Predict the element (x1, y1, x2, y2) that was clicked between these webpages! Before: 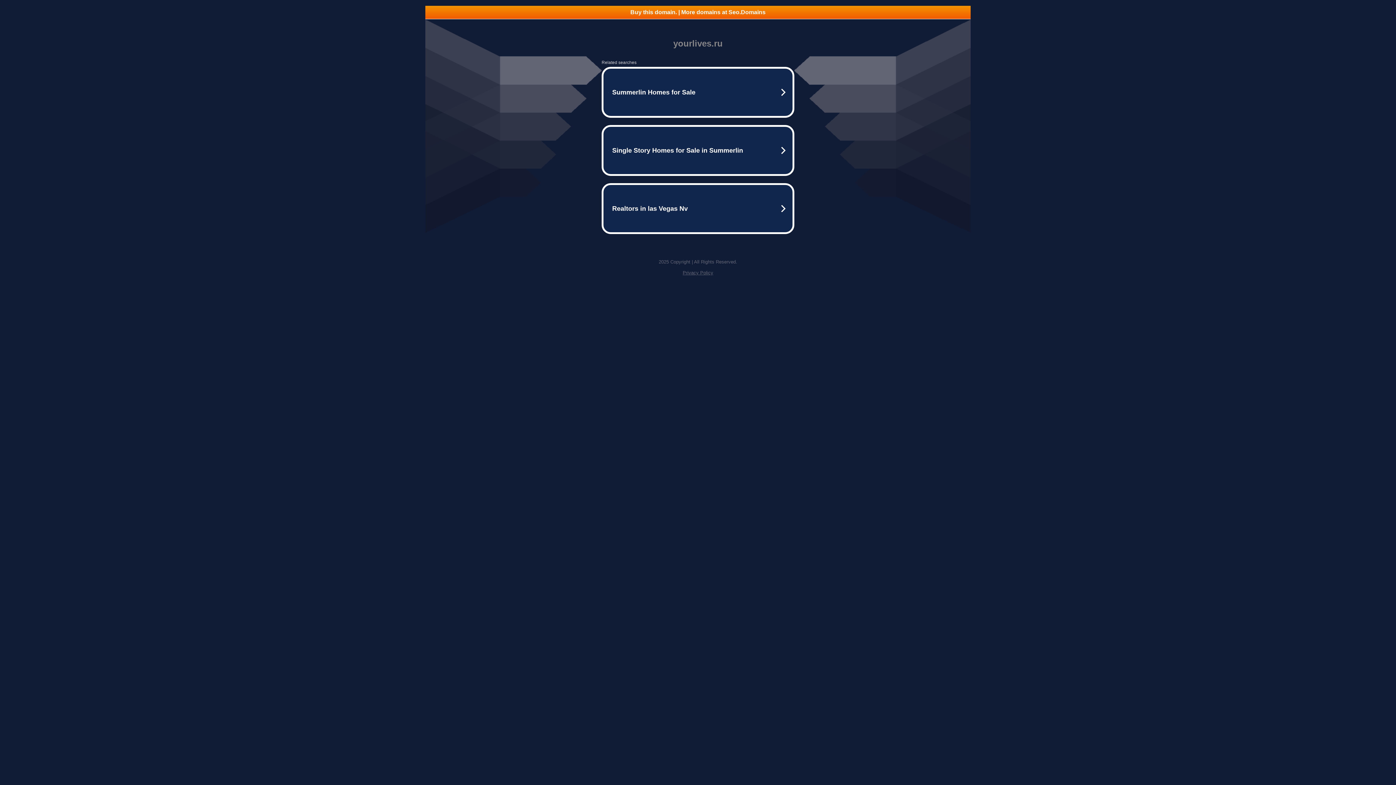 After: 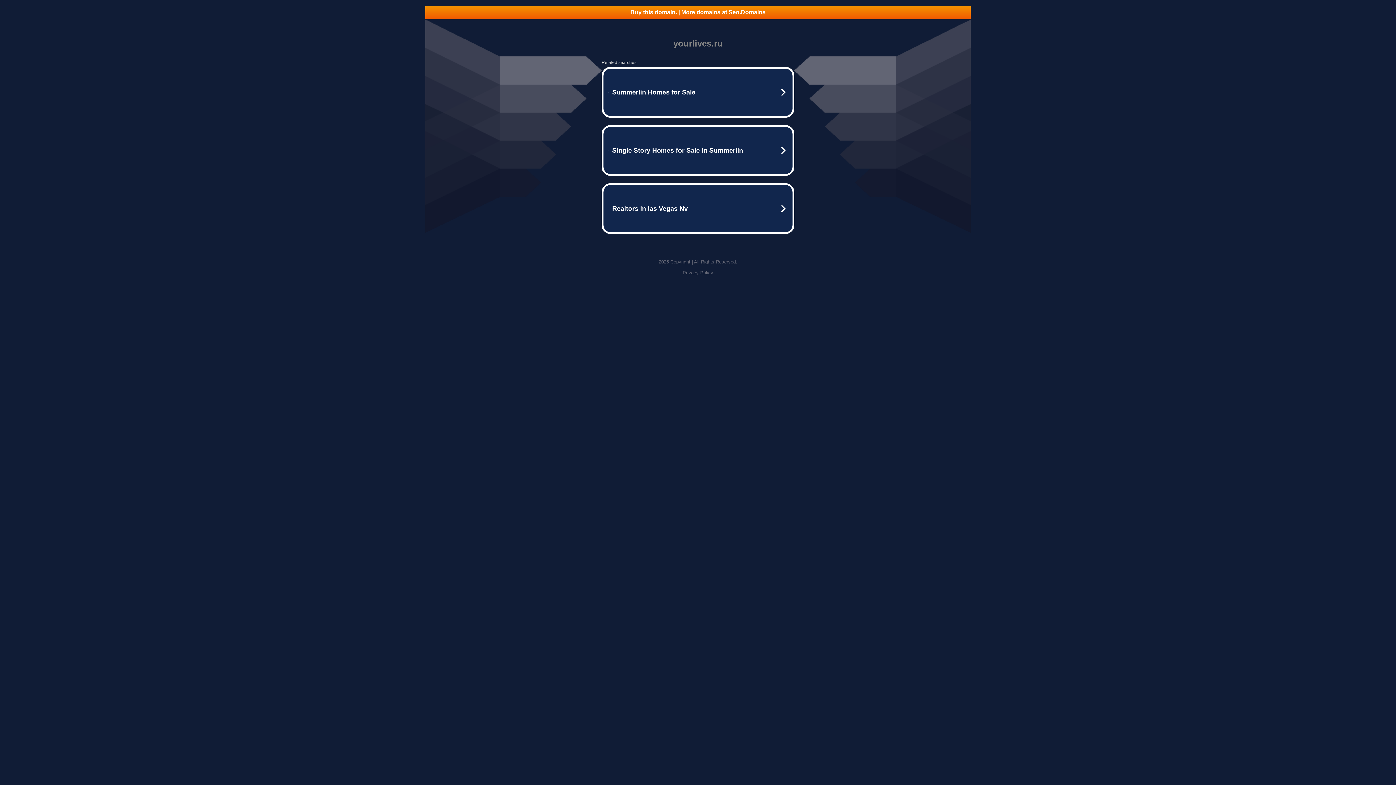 Action: bbox: (682, 270, 713, 275) label: Privacy Policy